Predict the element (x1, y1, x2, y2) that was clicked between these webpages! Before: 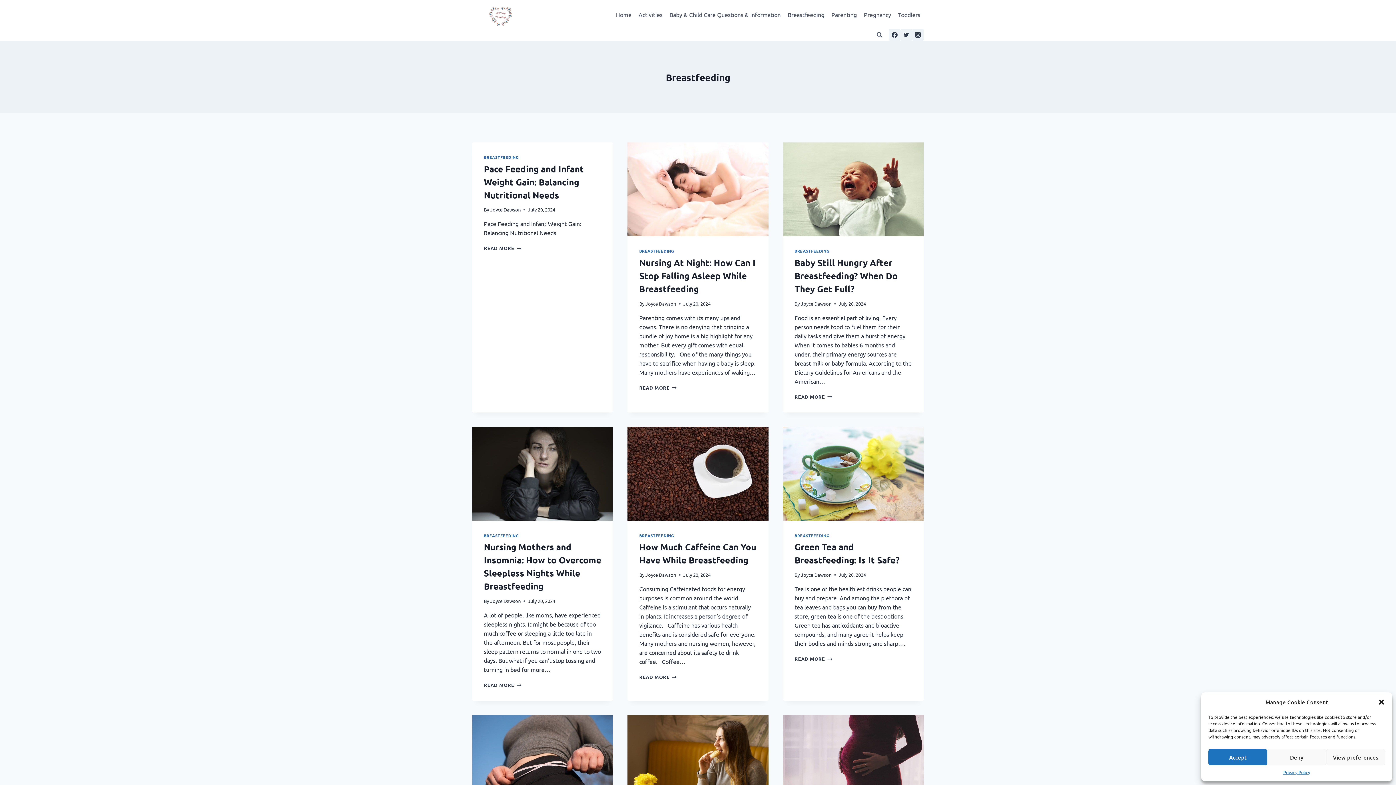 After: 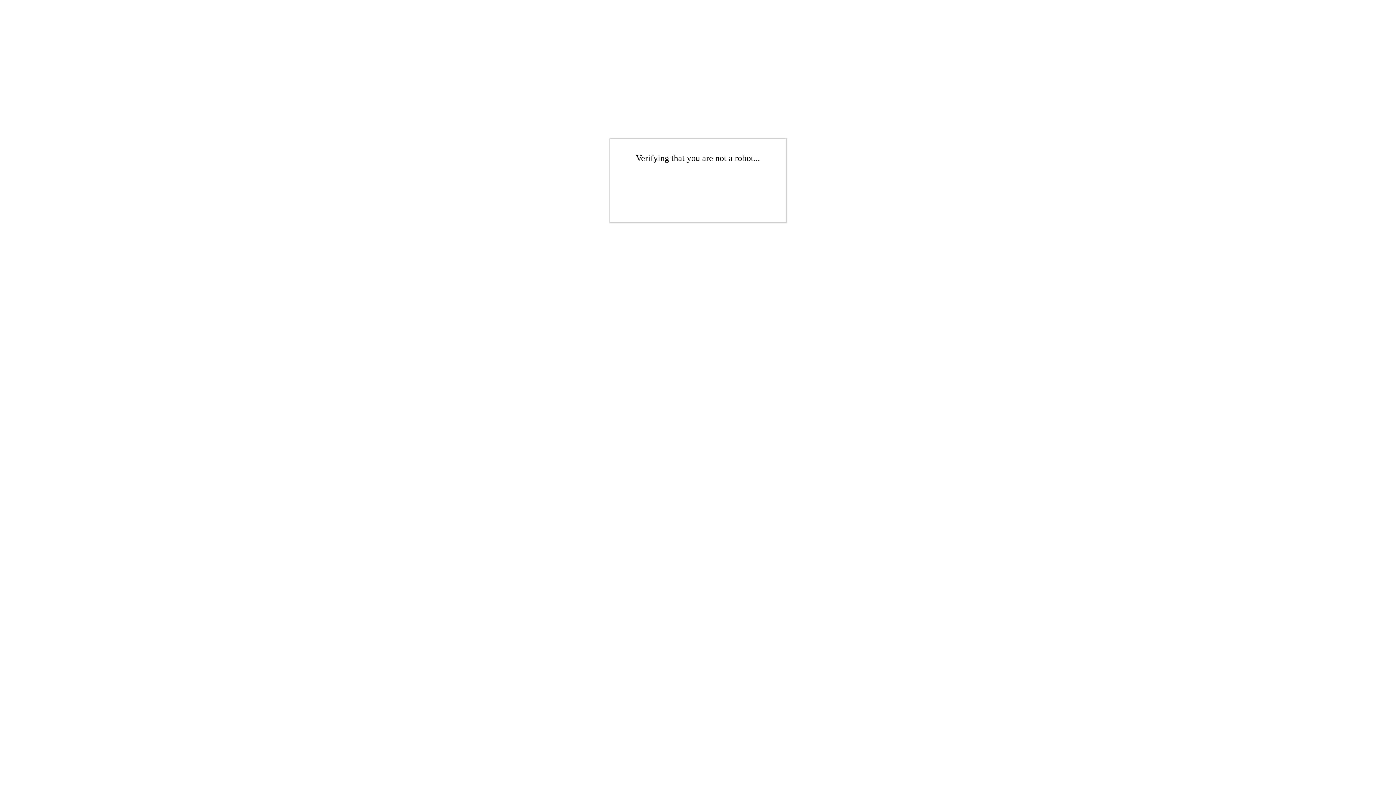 Action: label: Joyce Dawson bbox: (801, 300, 831, 306)